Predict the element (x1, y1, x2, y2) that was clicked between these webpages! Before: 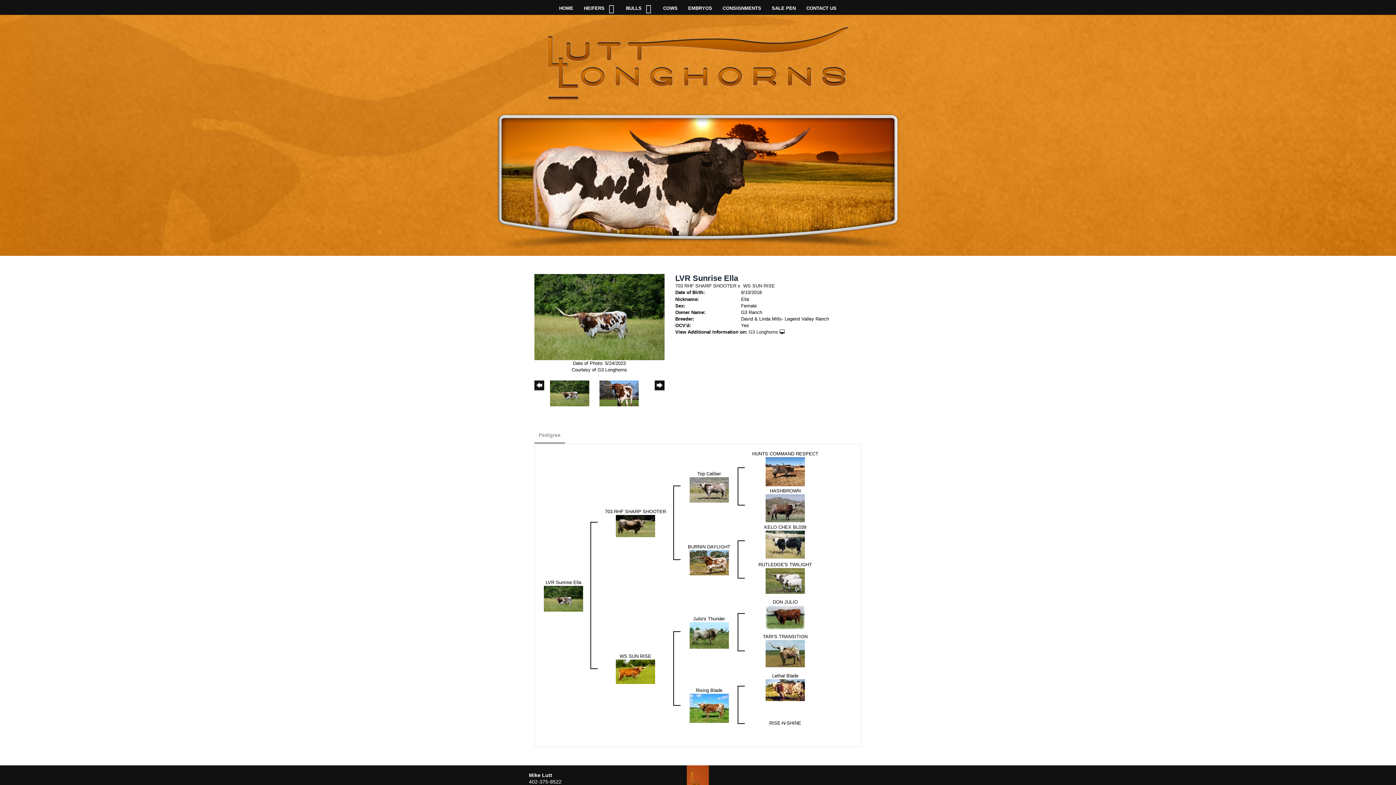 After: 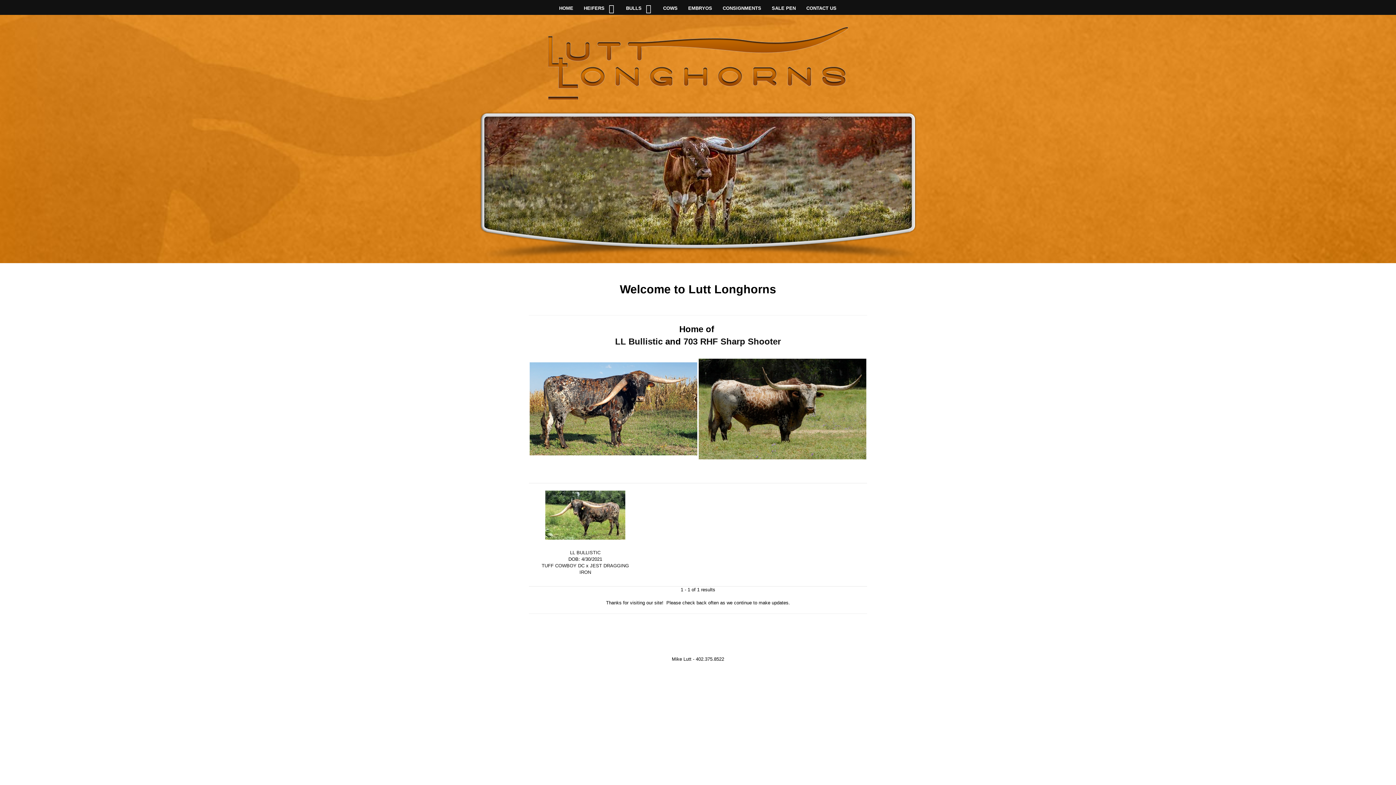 Action: bbox: (475, 99, 921, 252)